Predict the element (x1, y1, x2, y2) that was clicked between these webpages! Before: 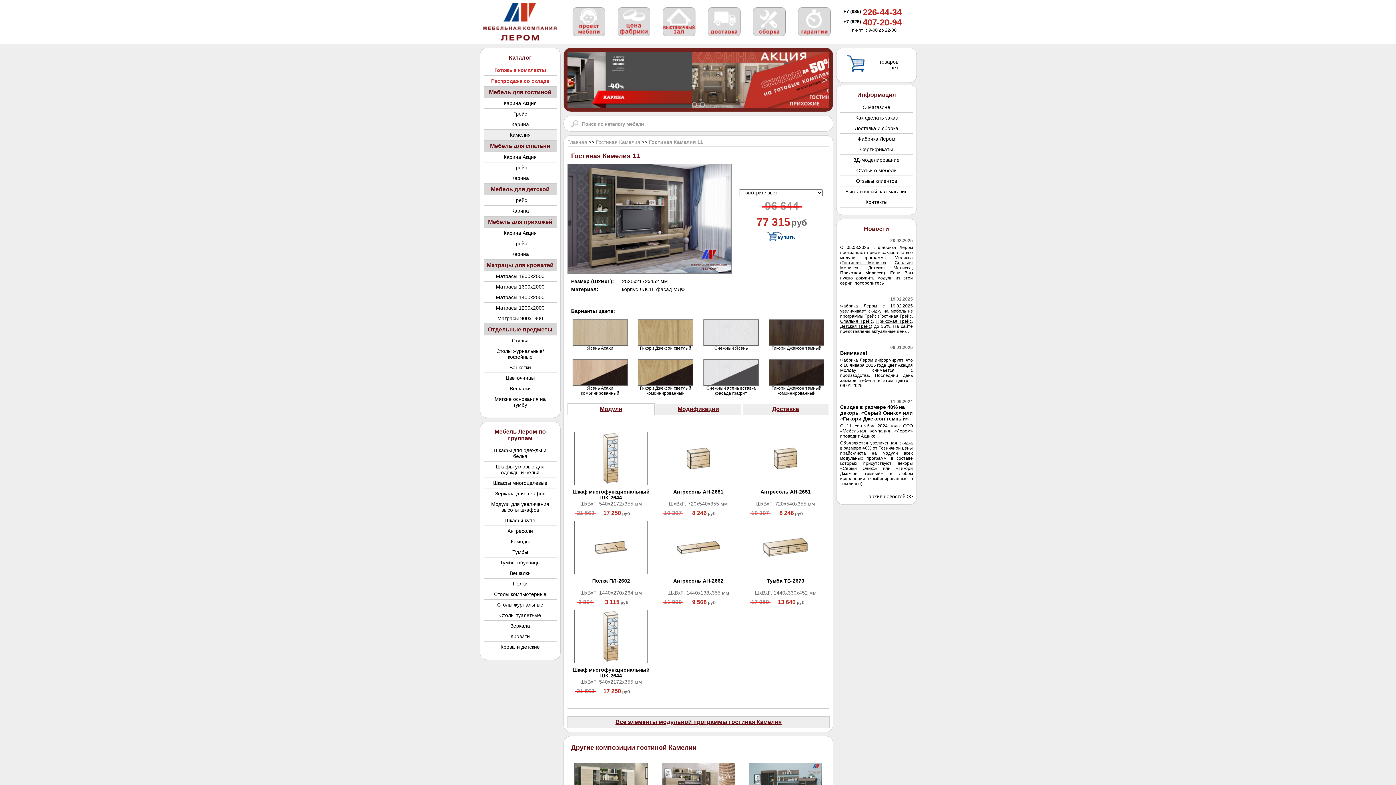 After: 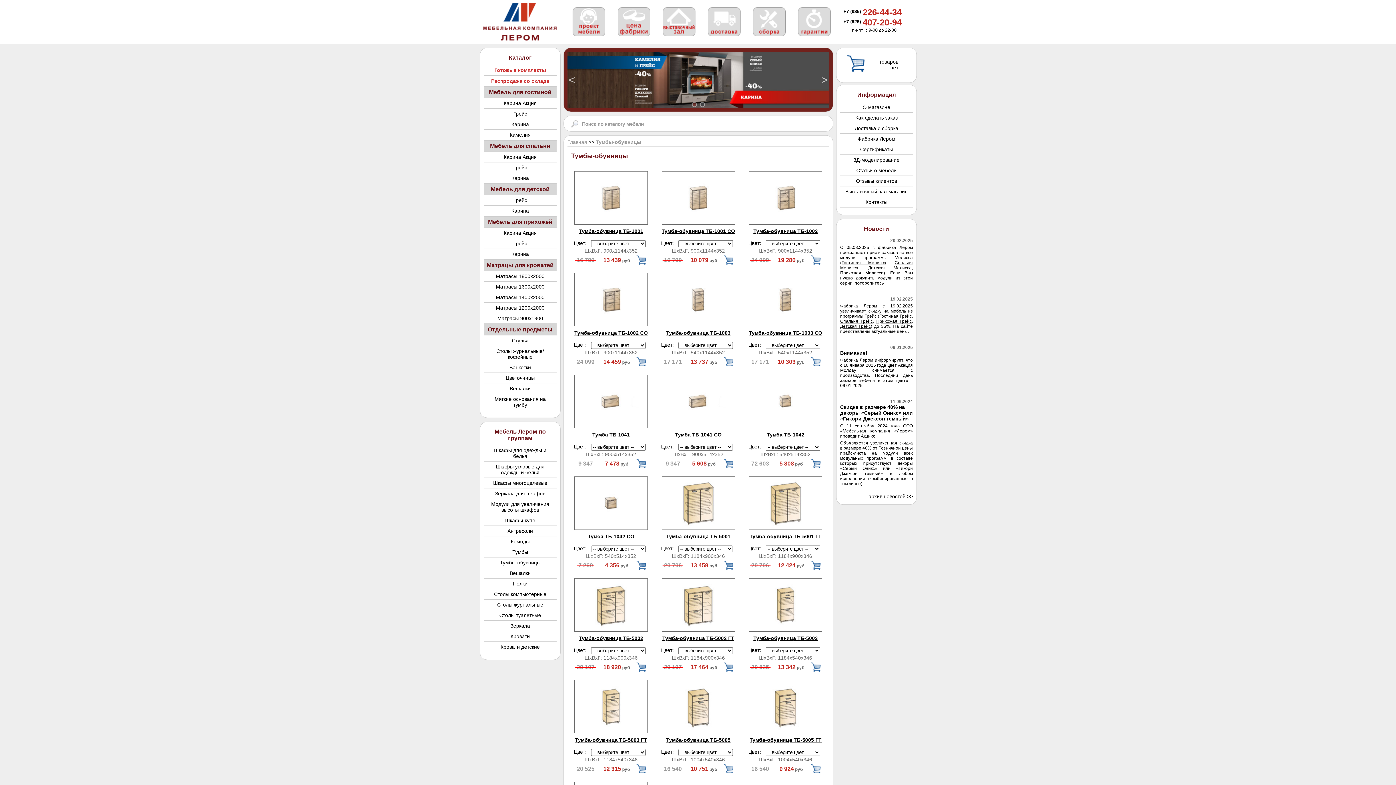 Action: bbox: (484, 557, 556, 568) label: Тумбы-обувницы